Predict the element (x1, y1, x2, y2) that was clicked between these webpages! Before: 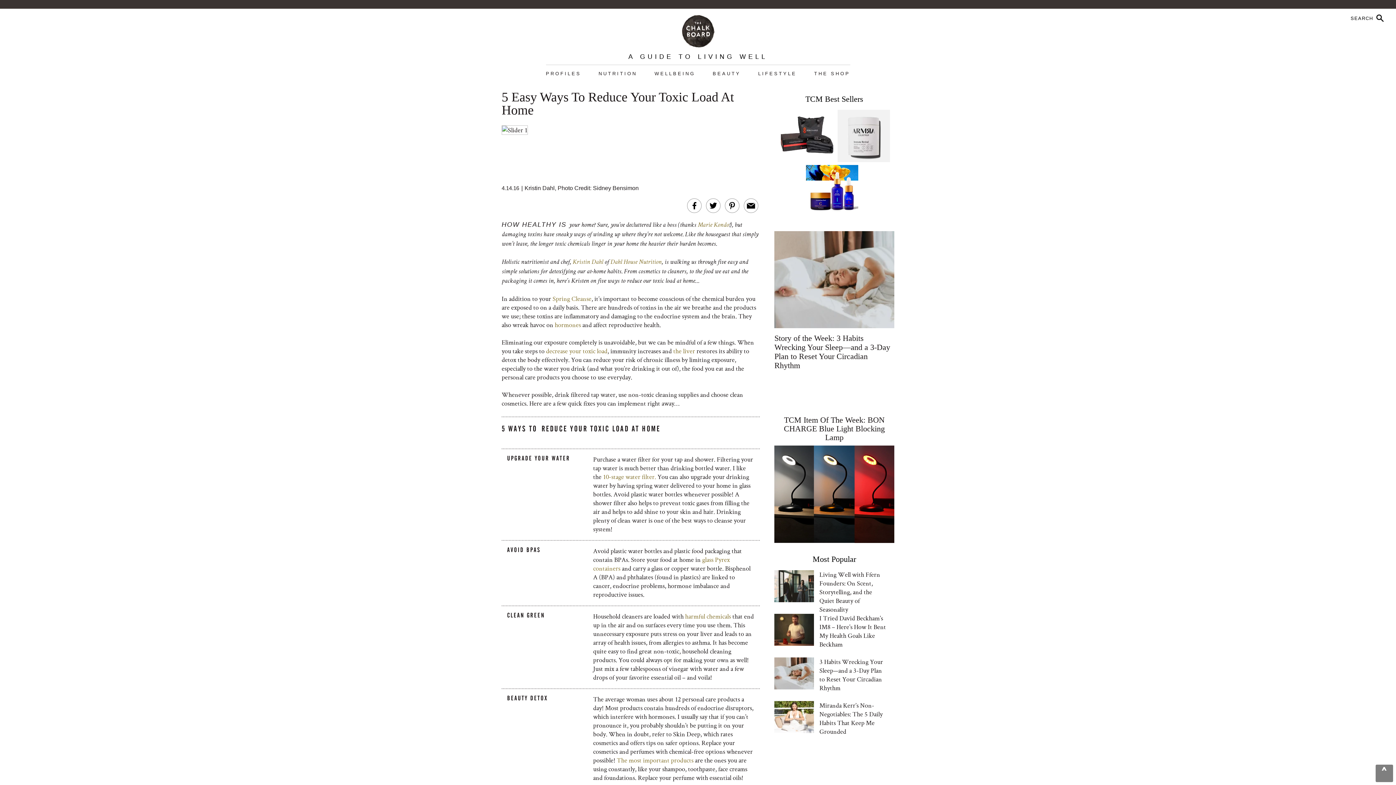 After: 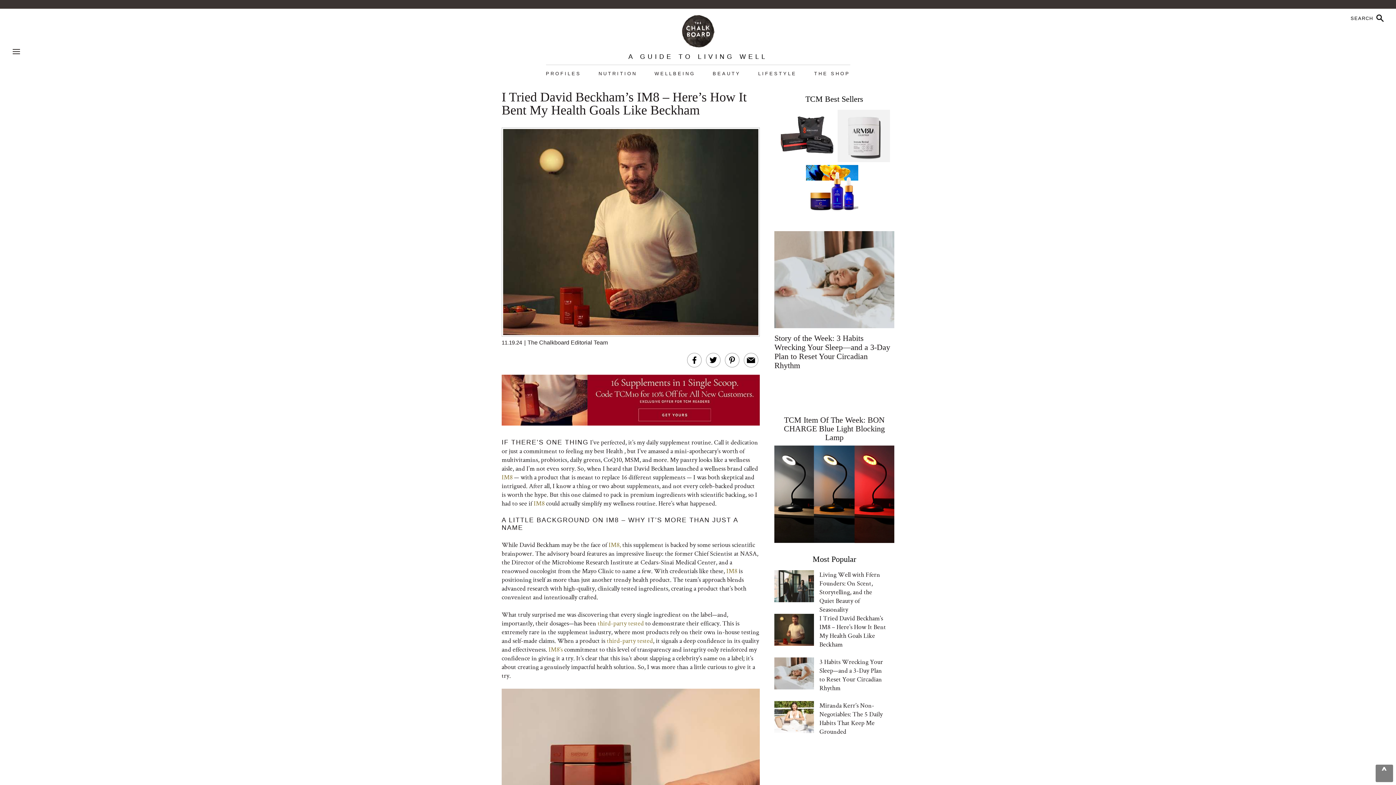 Action: bbox: (819, 614, 886, 648) label: I Tried David Beckham’s IM8 – Here’s How It Bent My Health Goals Like Beckham